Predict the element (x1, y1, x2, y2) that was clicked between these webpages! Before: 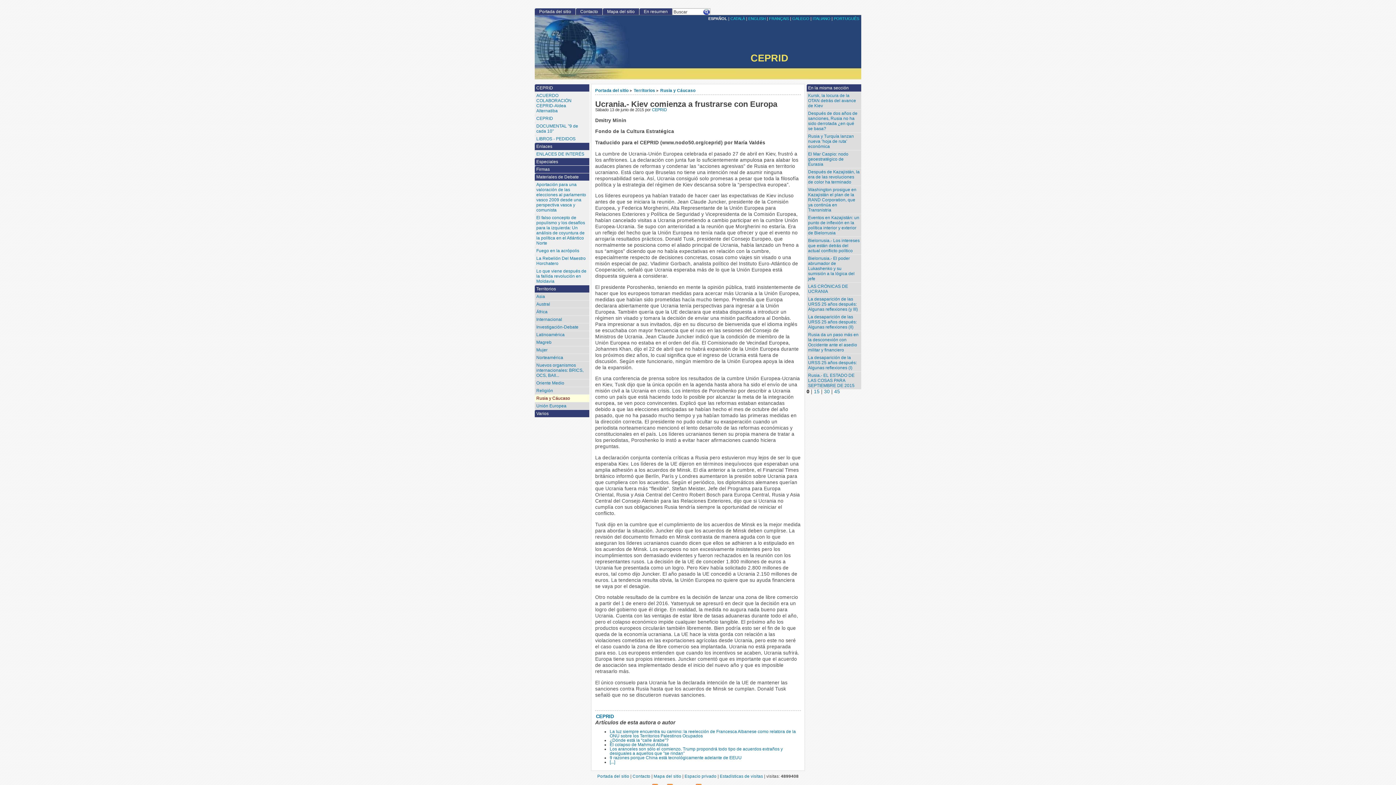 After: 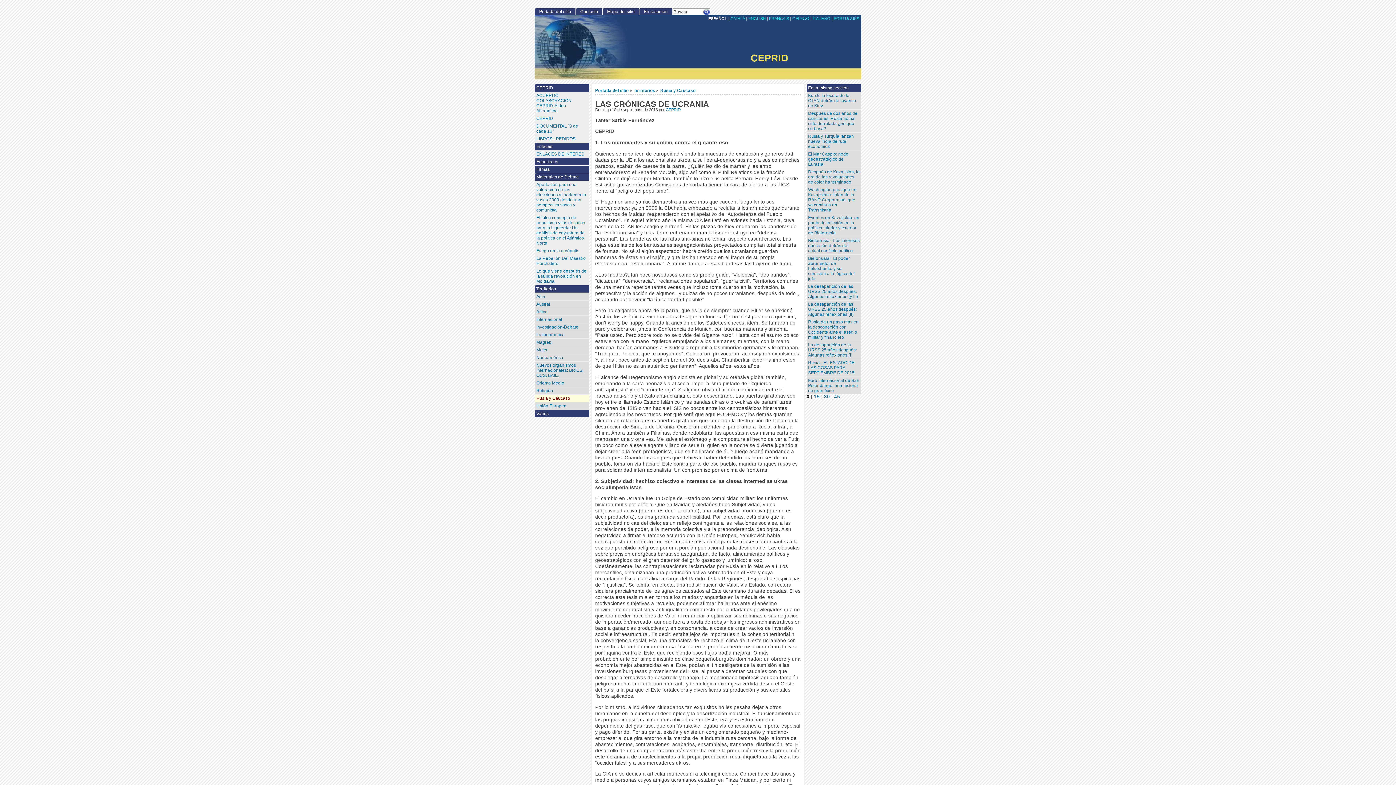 Action: bbox: (806, 282, 861, 295) label: LAS CRÓNICAS DE UCRANIA